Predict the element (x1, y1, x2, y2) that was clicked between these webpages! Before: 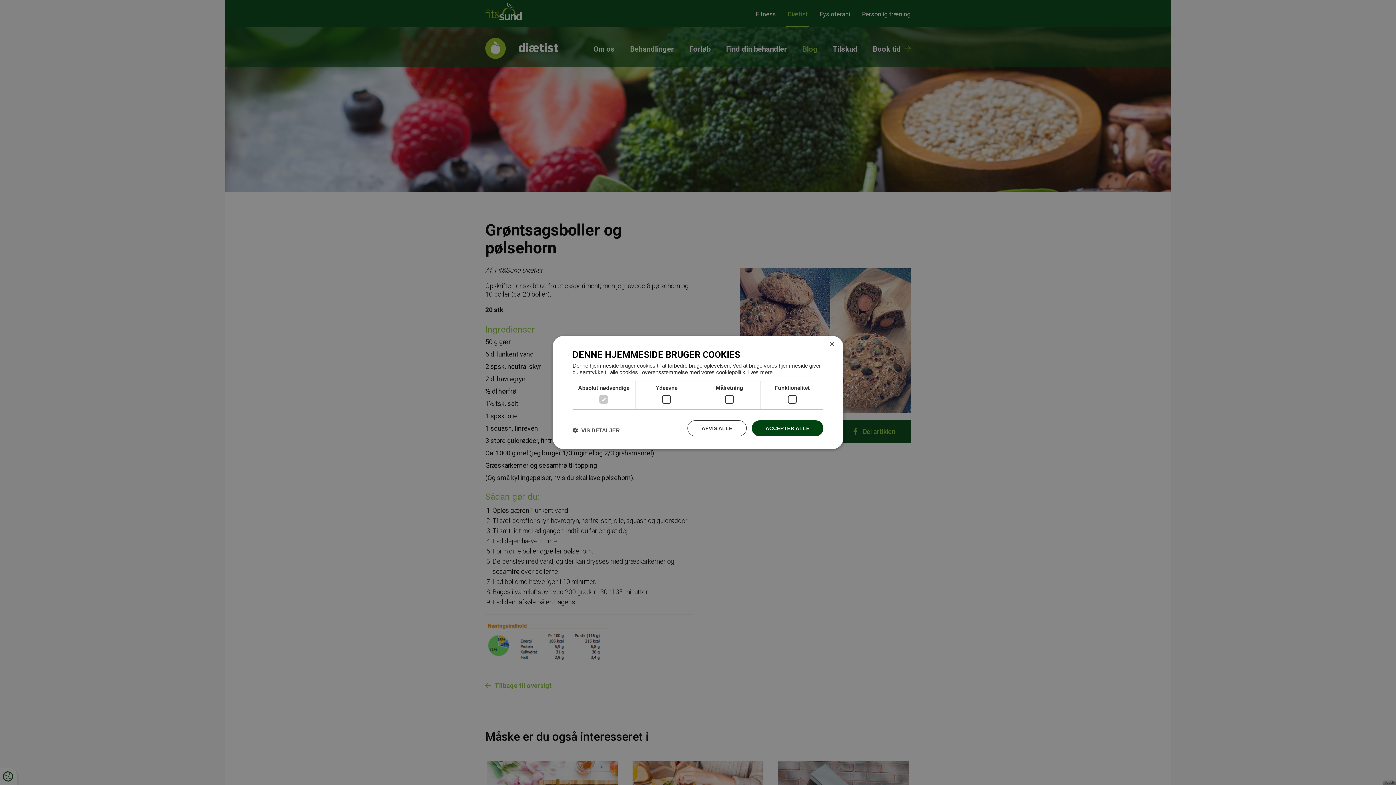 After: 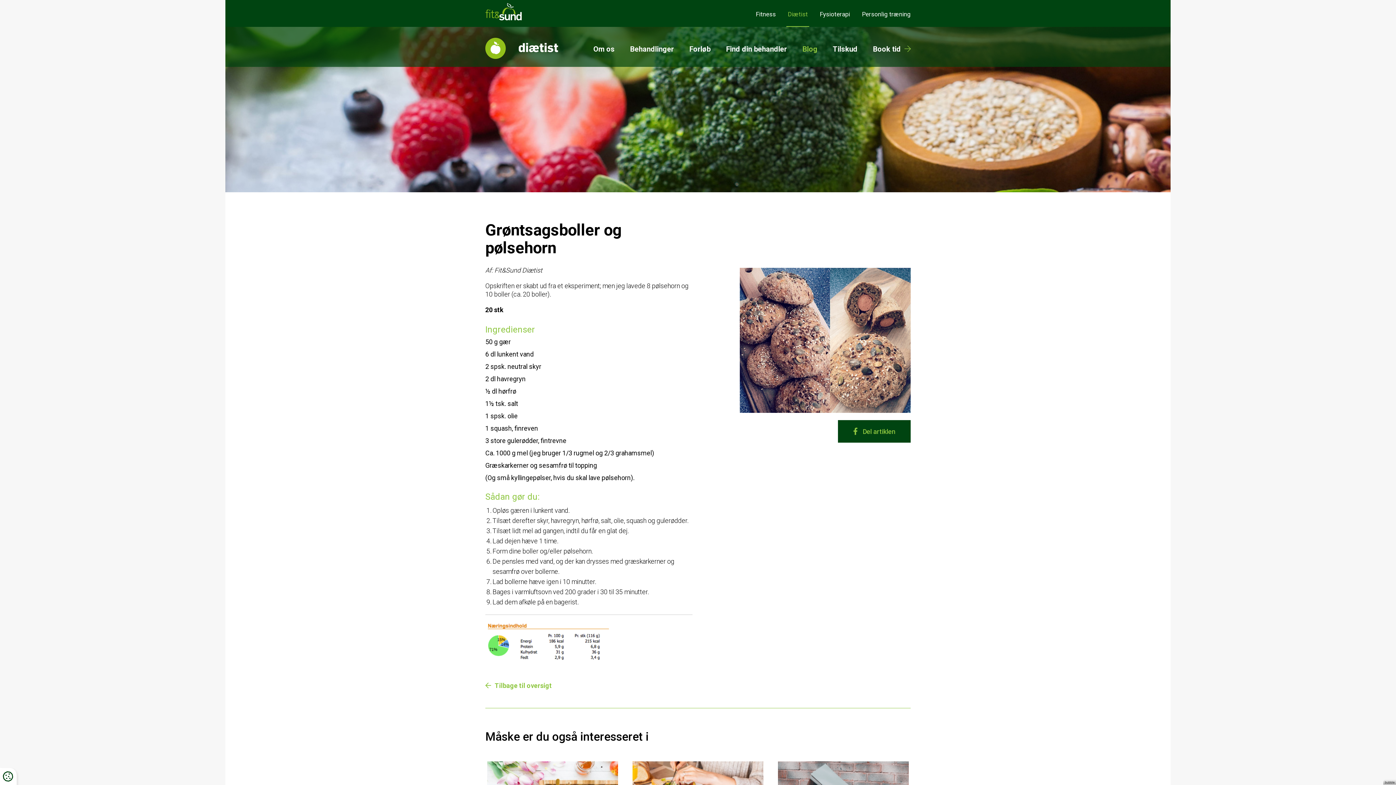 Action: label: Close bbox: (829, 342, 834, 347)